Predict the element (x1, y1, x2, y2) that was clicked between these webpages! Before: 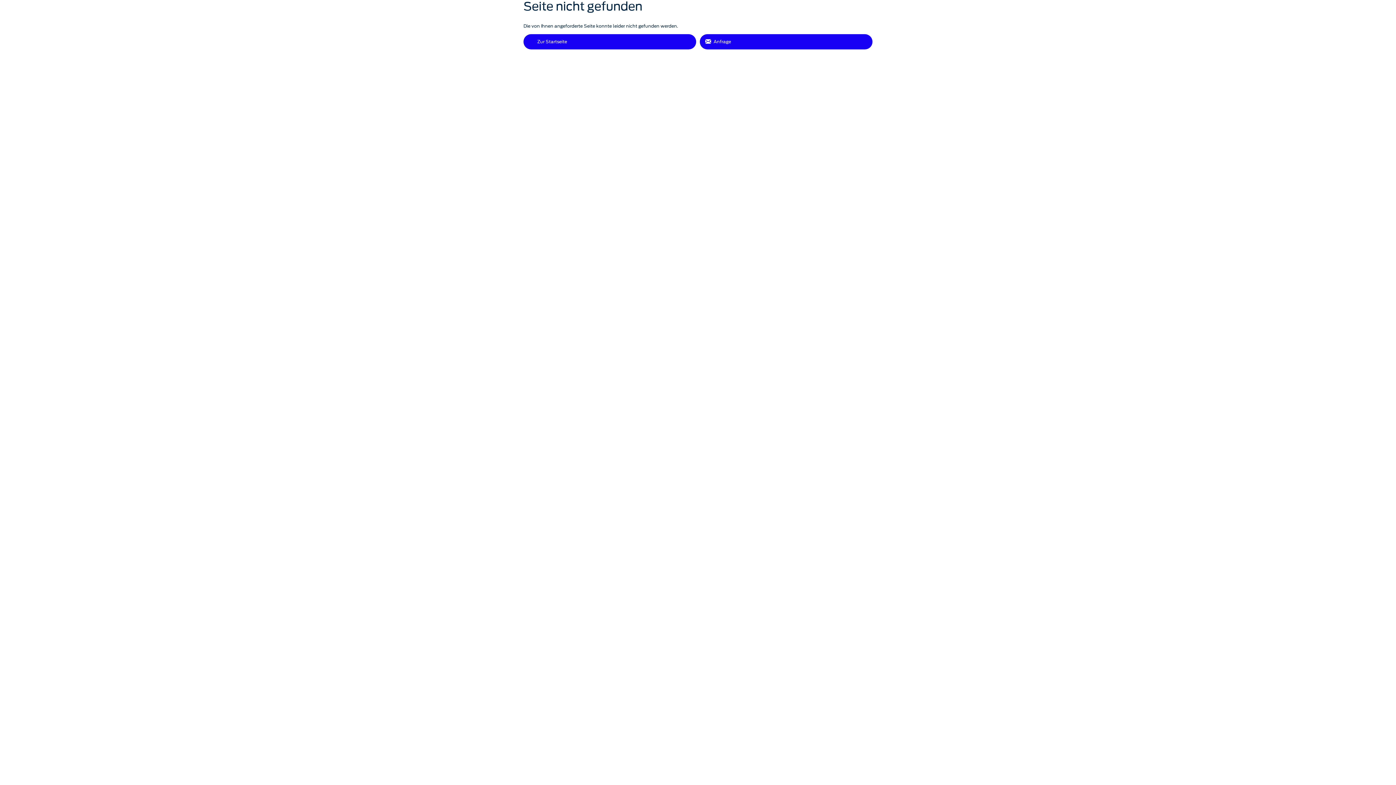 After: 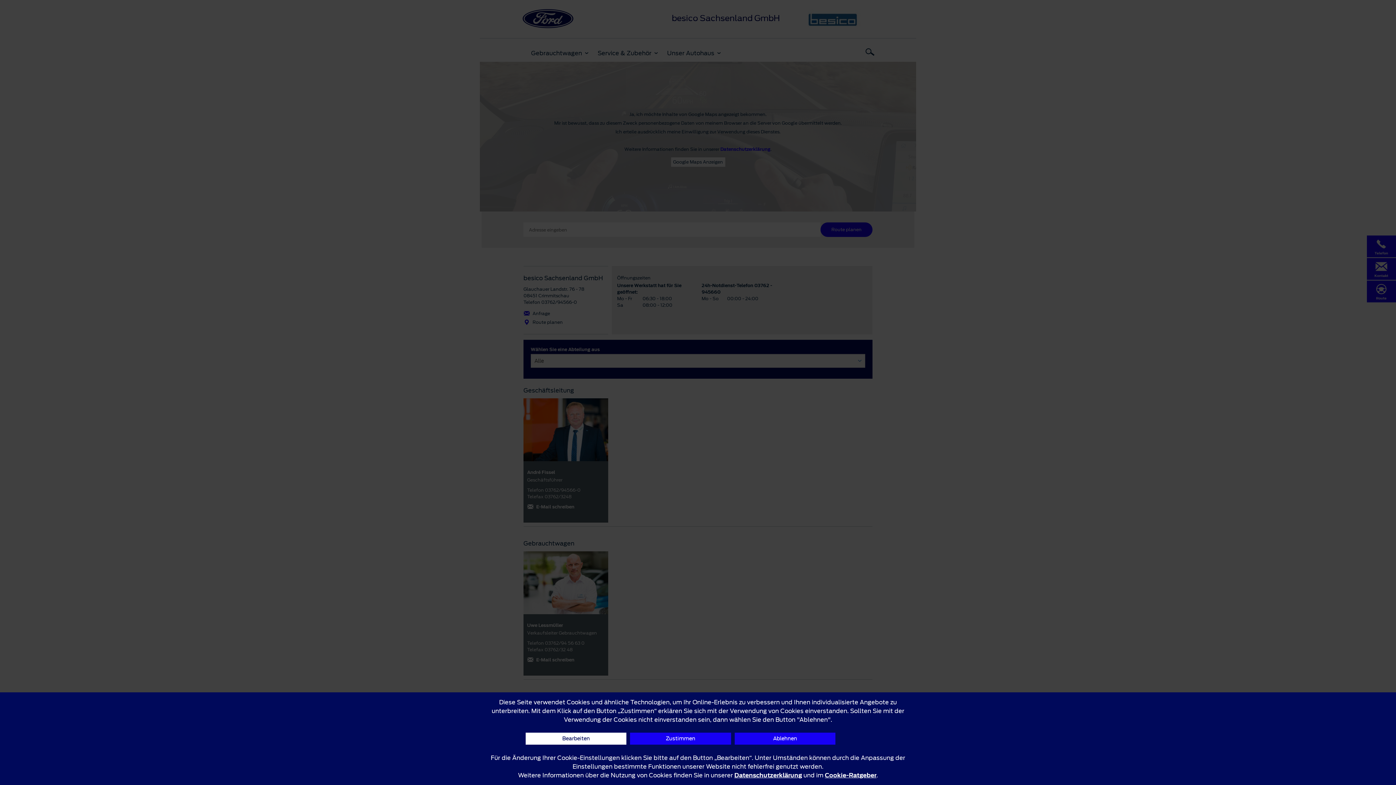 Action: label: Anfrage bbox: (700, 34, 872, 49)